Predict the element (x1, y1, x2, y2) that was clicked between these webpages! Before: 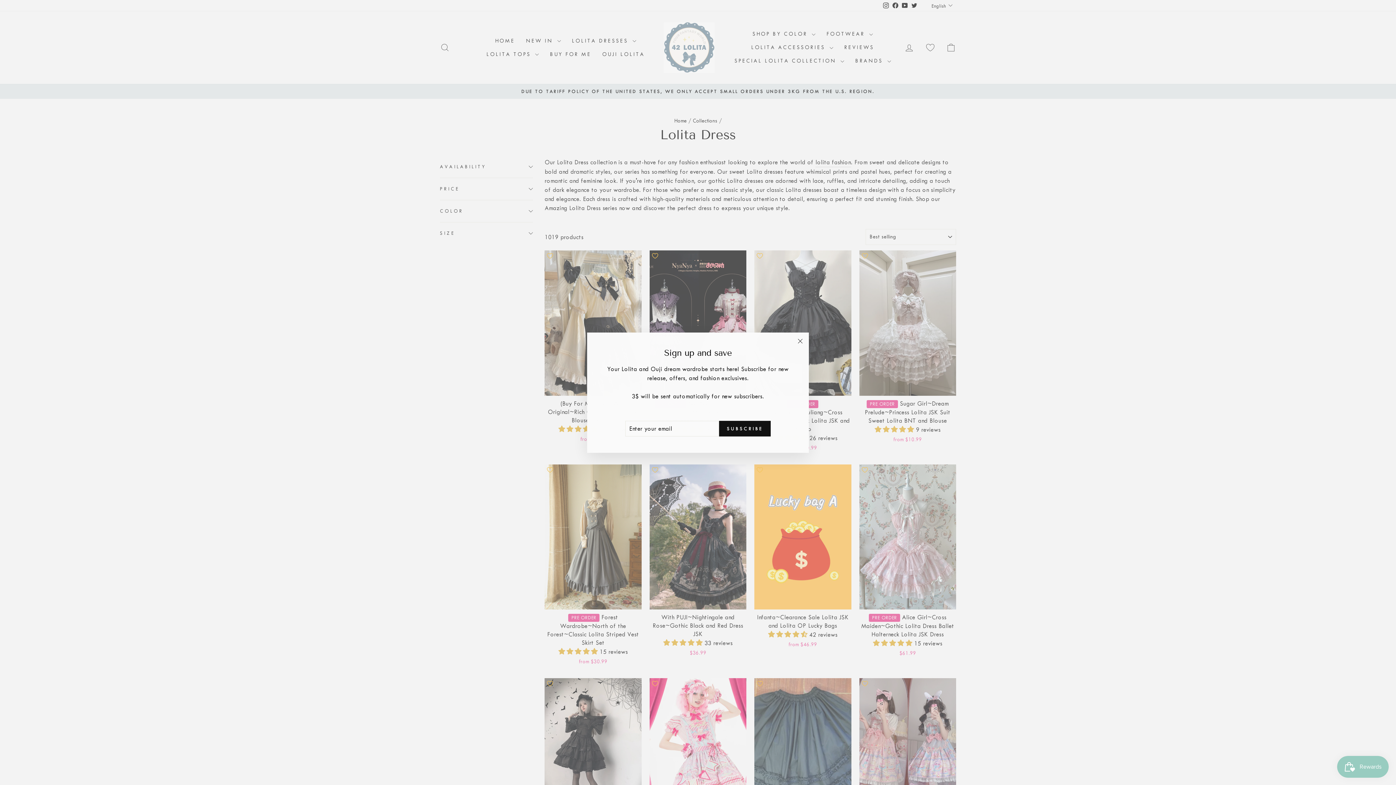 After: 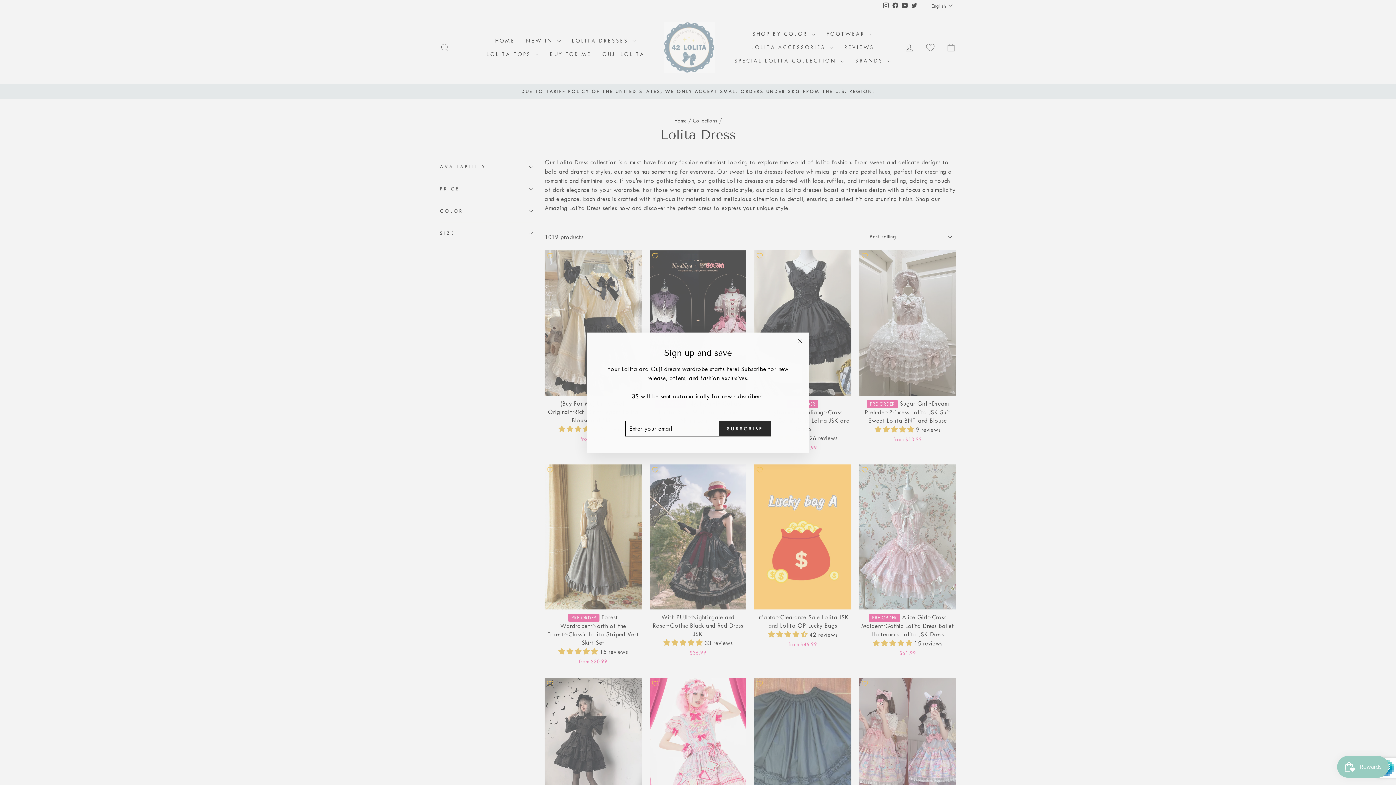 Action: bbox: (719, 420, 770, 436) label: SUBSCRIBE